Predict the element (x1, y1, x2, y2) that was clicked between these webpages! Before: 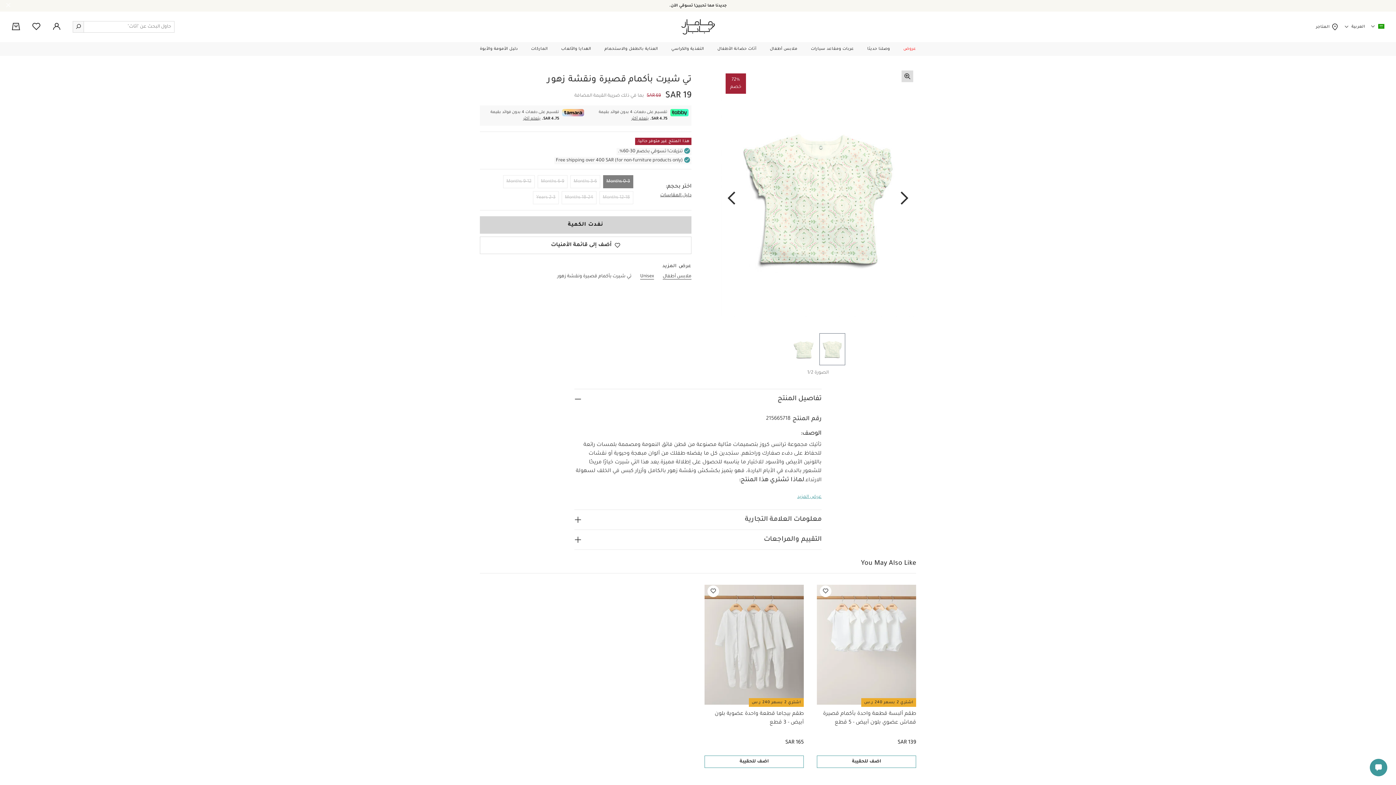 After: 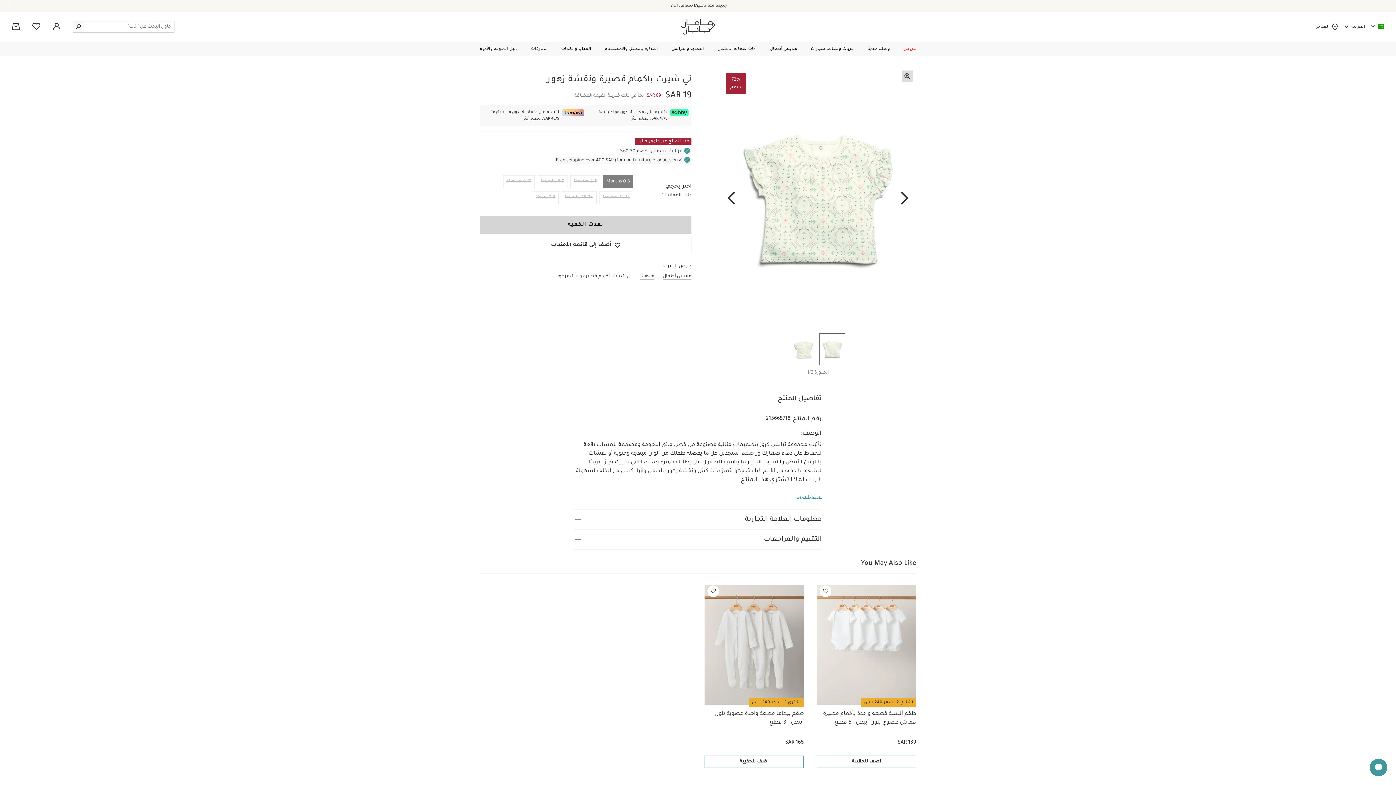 Action: label: 0-3 Months bbox: (603, 175, 633, 188)